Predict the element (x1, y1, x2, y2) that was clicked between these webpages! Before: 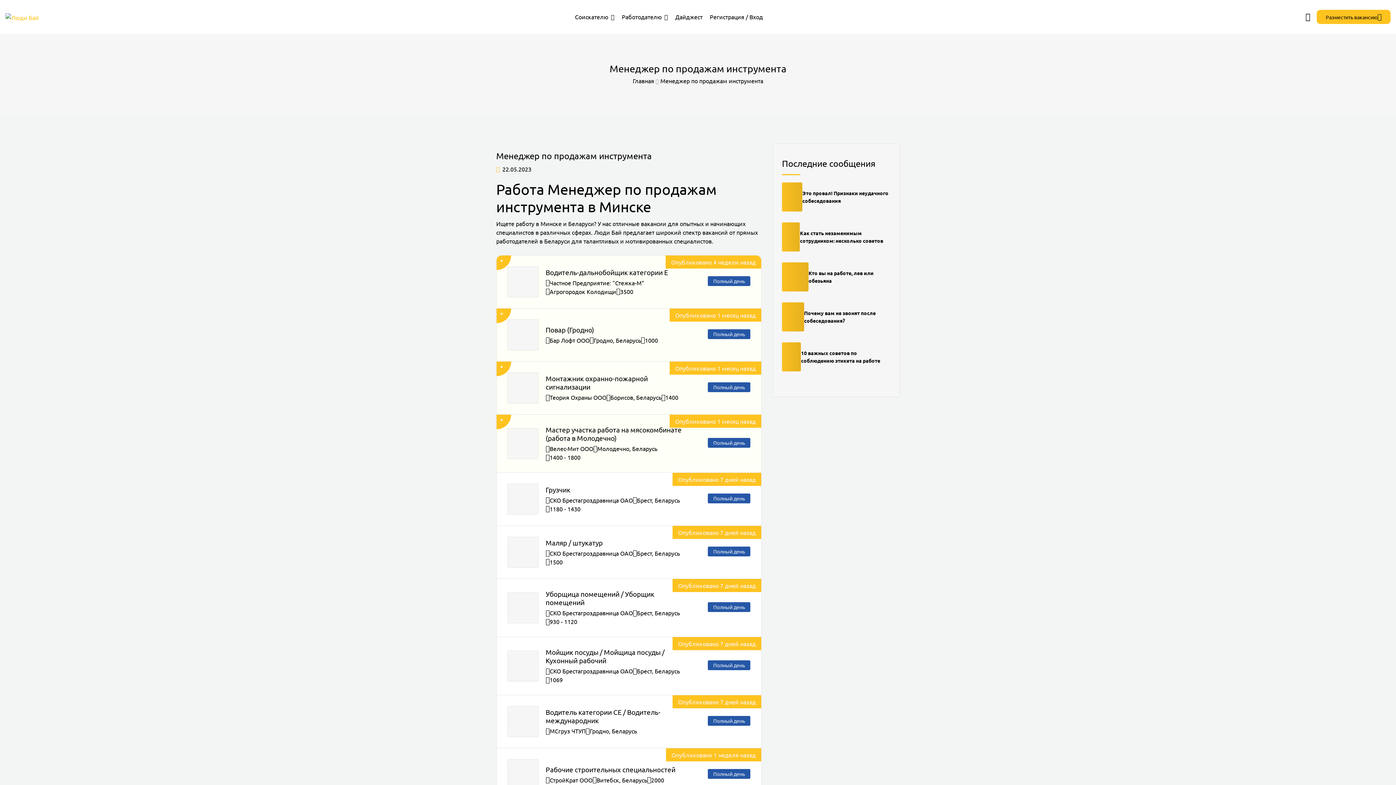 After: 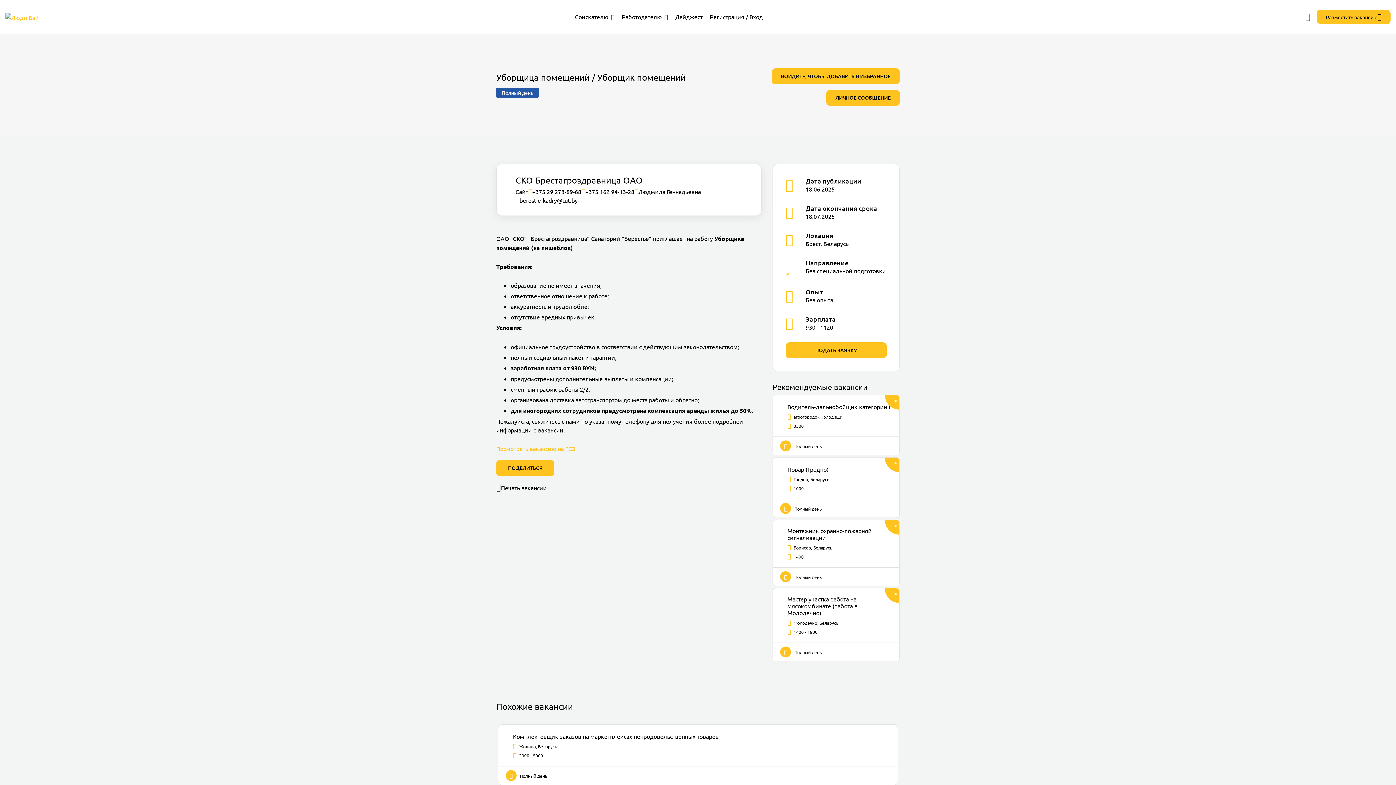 Action: label: Уборщица помещений / Уборщик помещений
СКО Брестагроздравница ОАО
Брест, Беларусь
930 - 1120
Полный день
Опубликовано 7 дней назад bbox: (496, 579, 761, 637)